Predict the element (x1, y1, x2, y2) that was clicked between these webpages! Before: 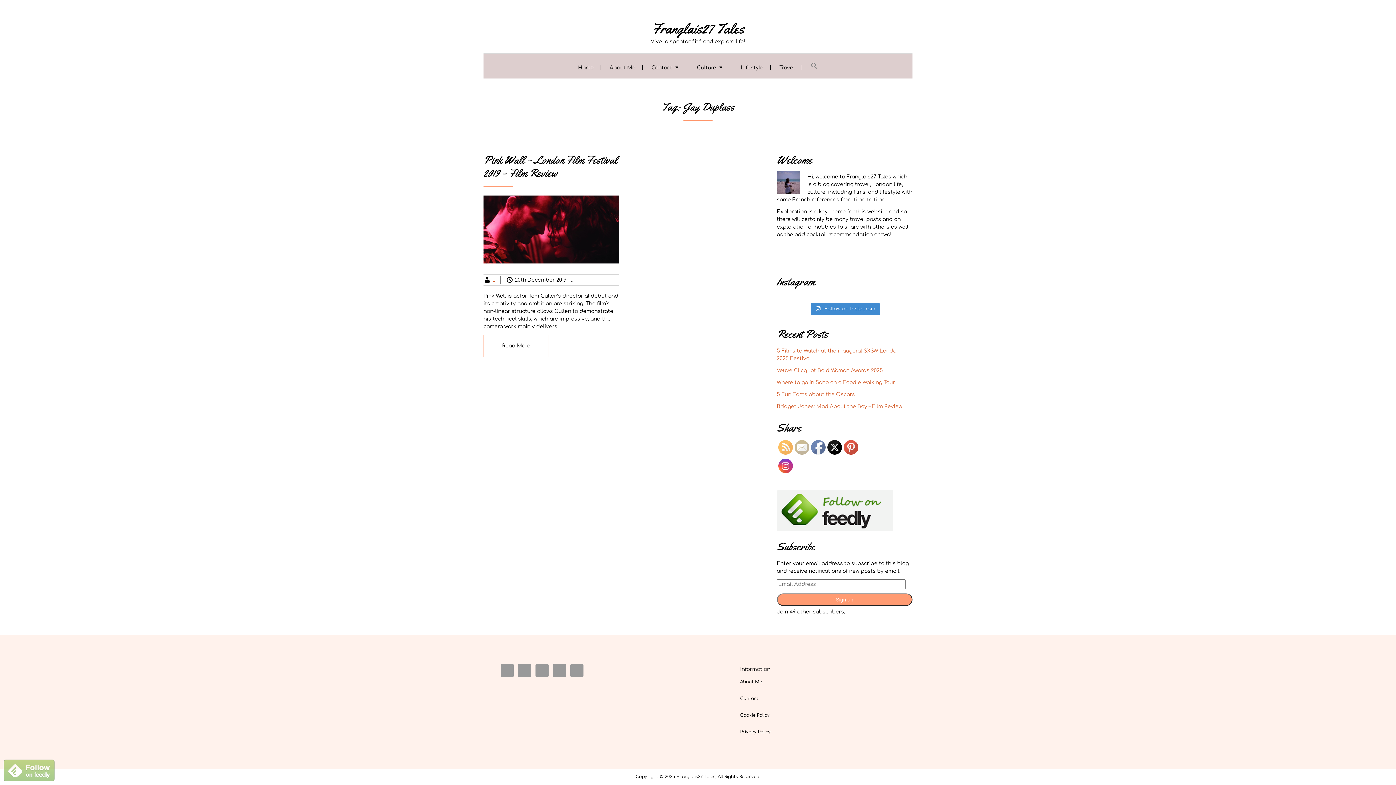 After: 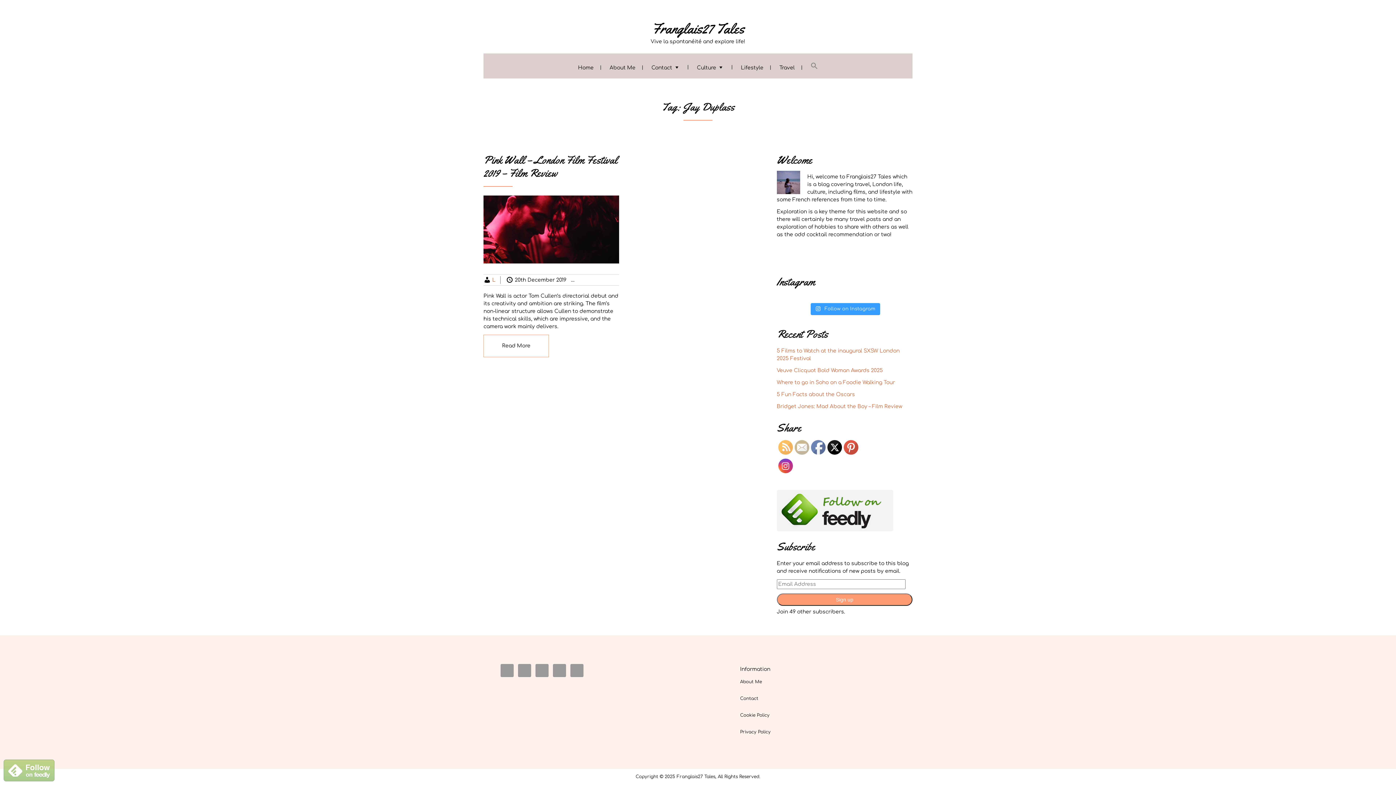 Action: label:  Follow on Instagram bbox: (811, 303, 880, 315)